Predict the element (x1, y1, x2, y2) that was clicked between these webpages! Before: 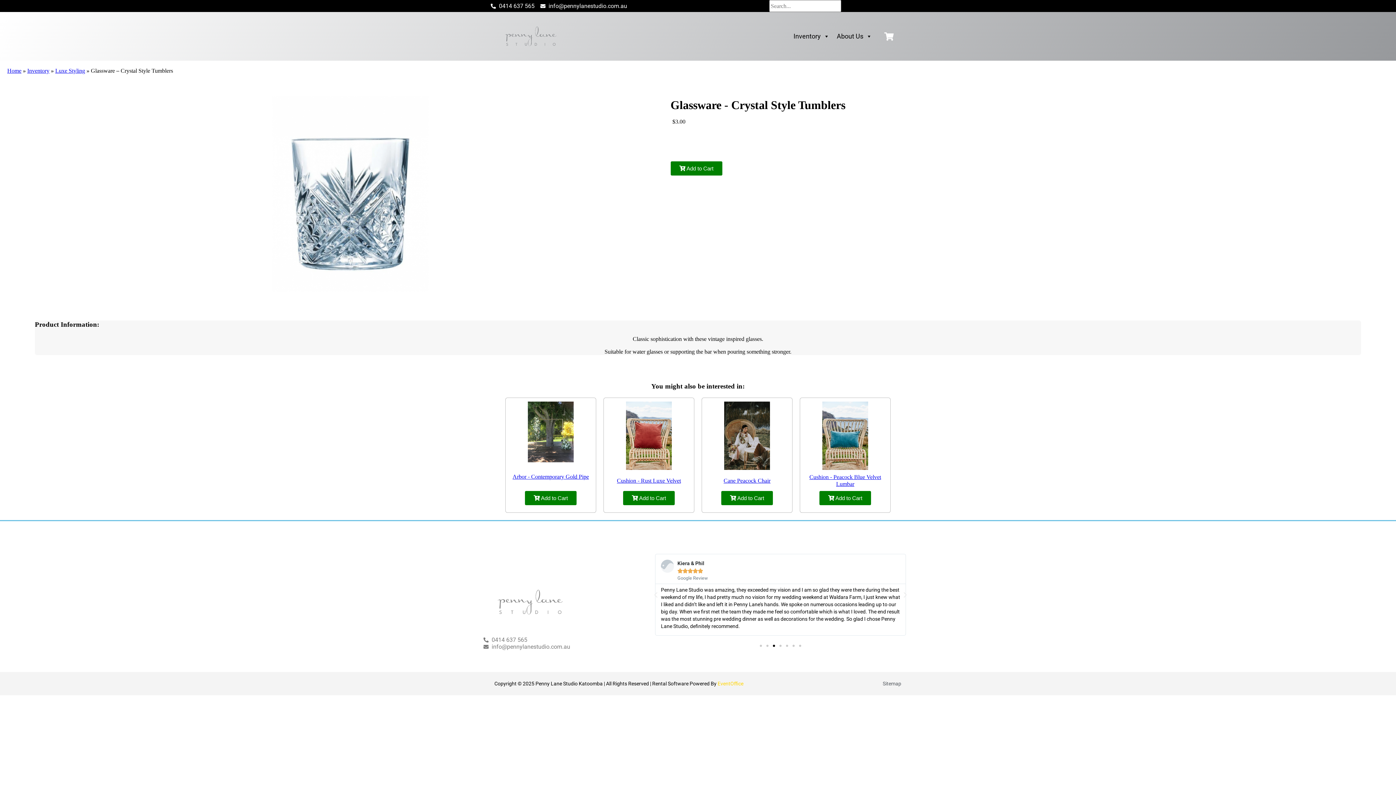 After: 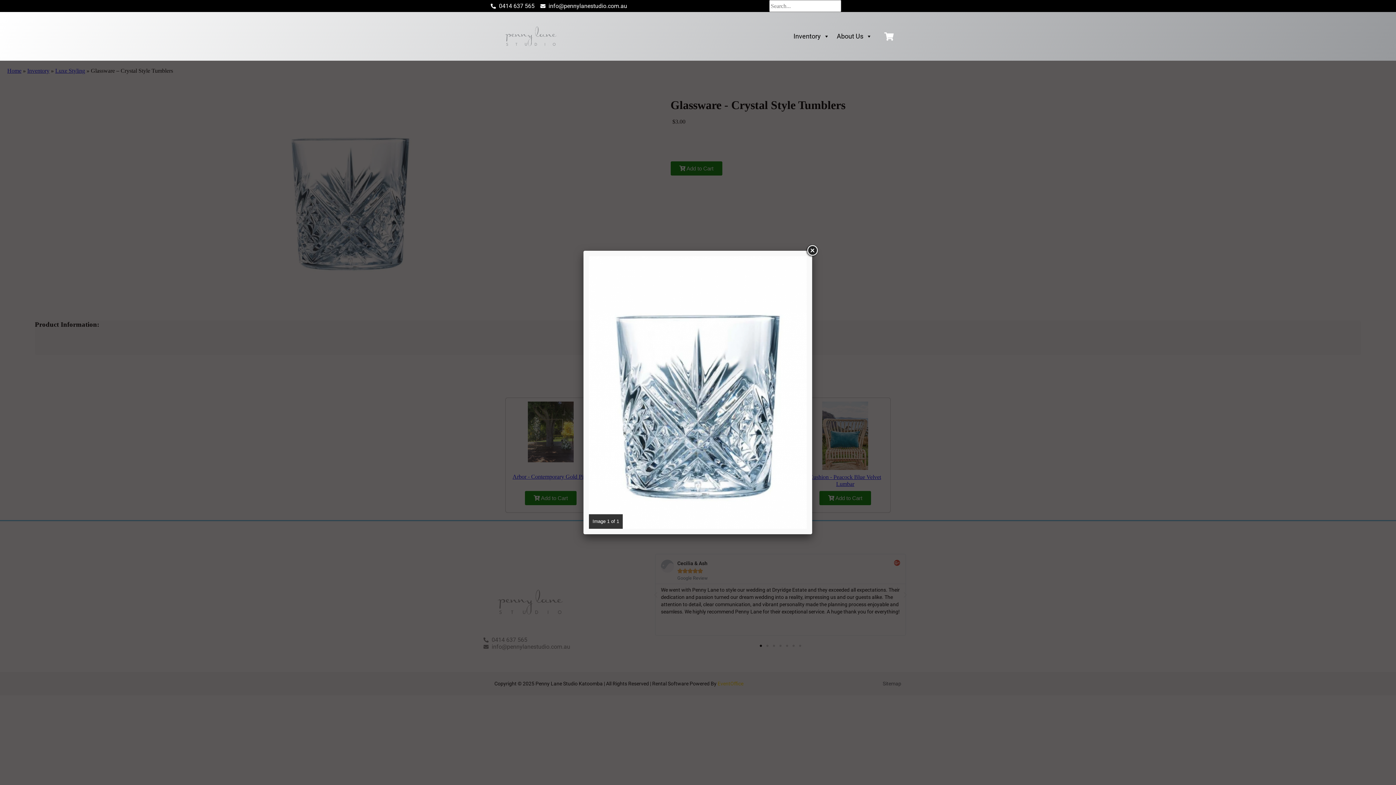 Action: bbox: (38, 95, 662, 292)